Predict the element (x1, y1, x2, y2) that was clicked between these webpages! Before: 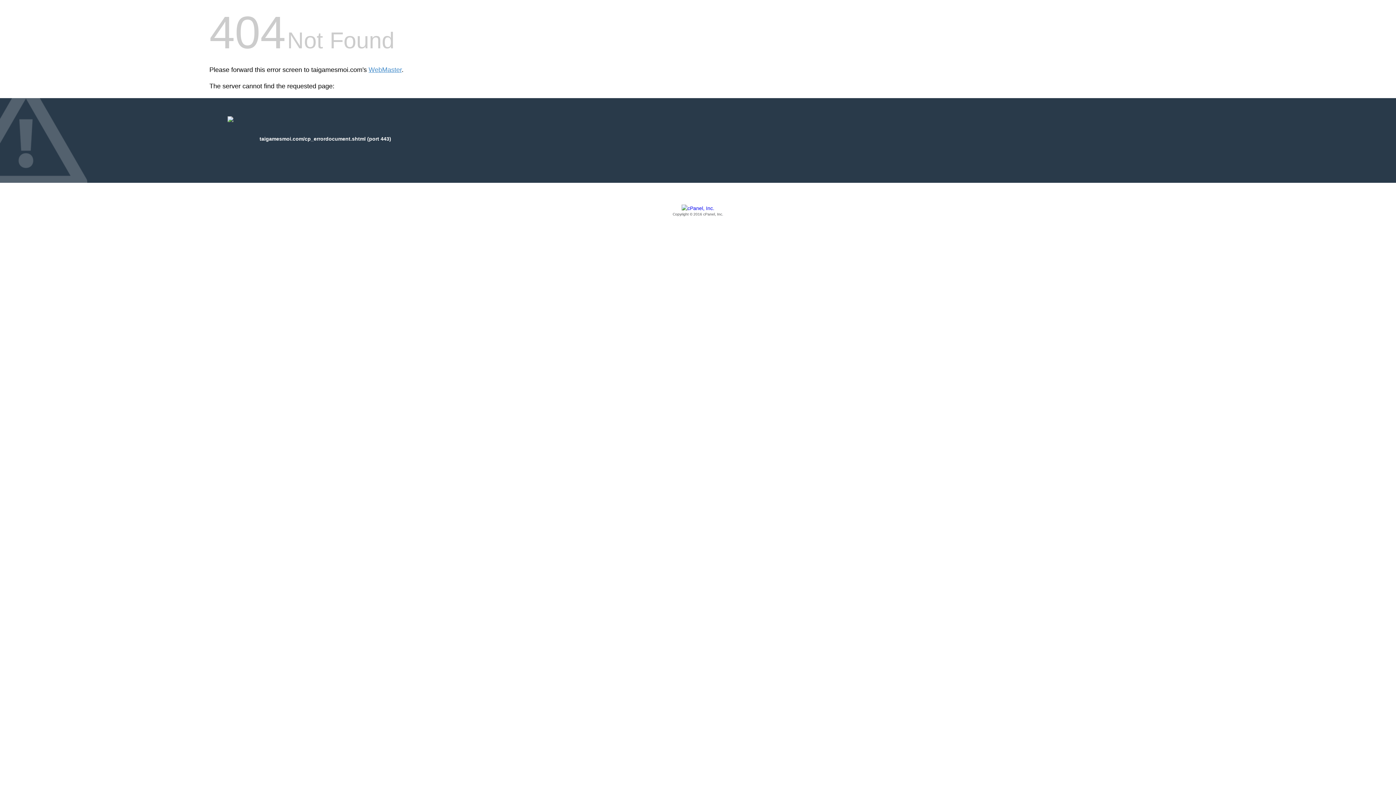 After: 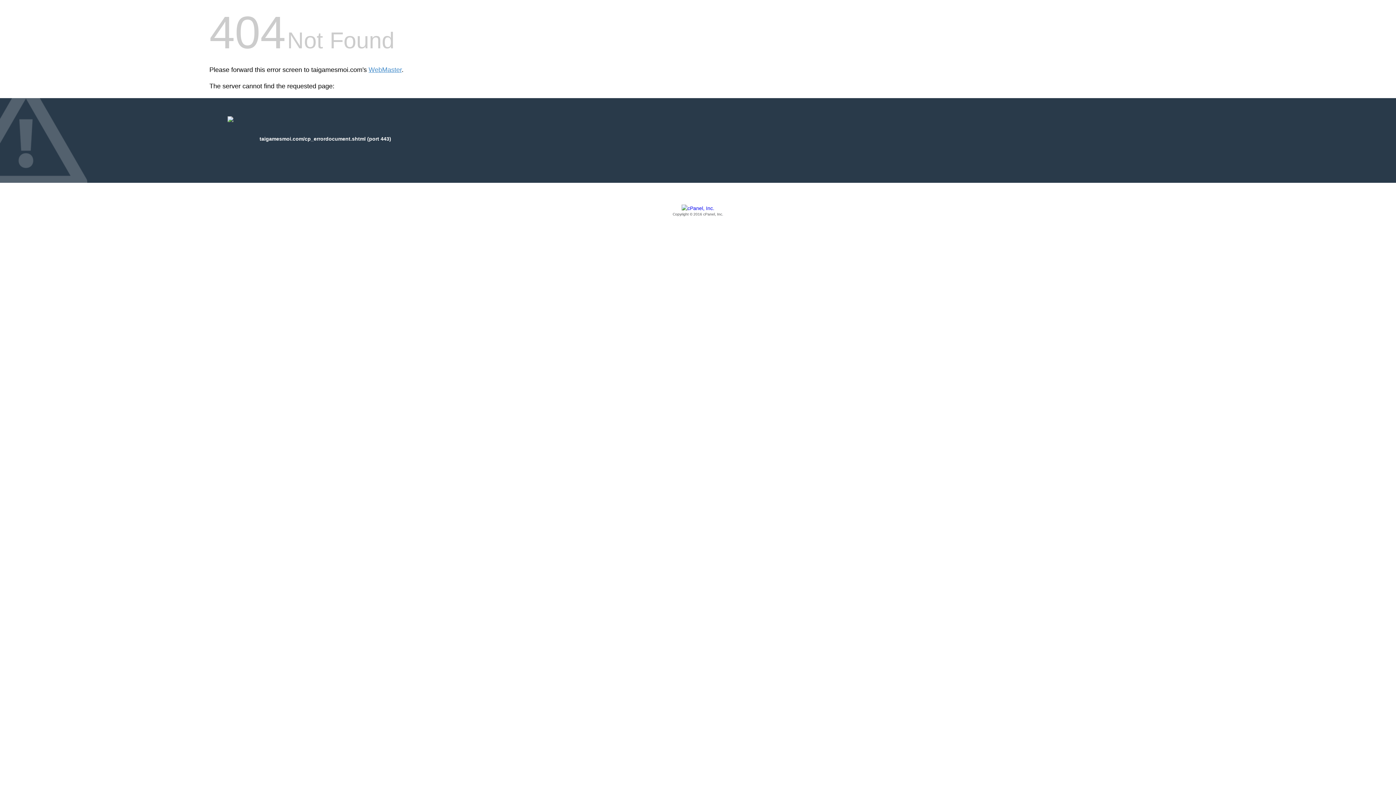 Action: label: Copyright © 2016 cPanel, Inc. bbox: (209, 205, 1186, 217)